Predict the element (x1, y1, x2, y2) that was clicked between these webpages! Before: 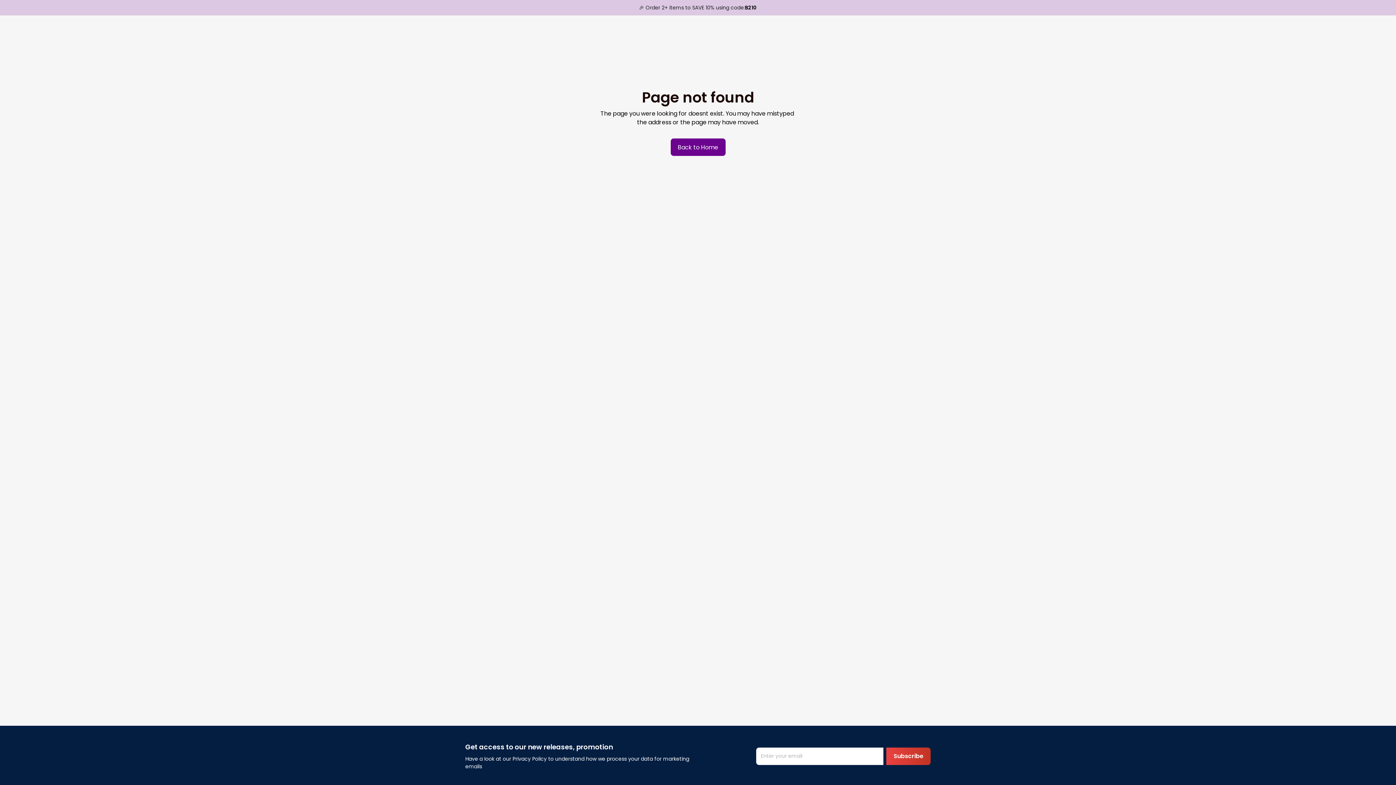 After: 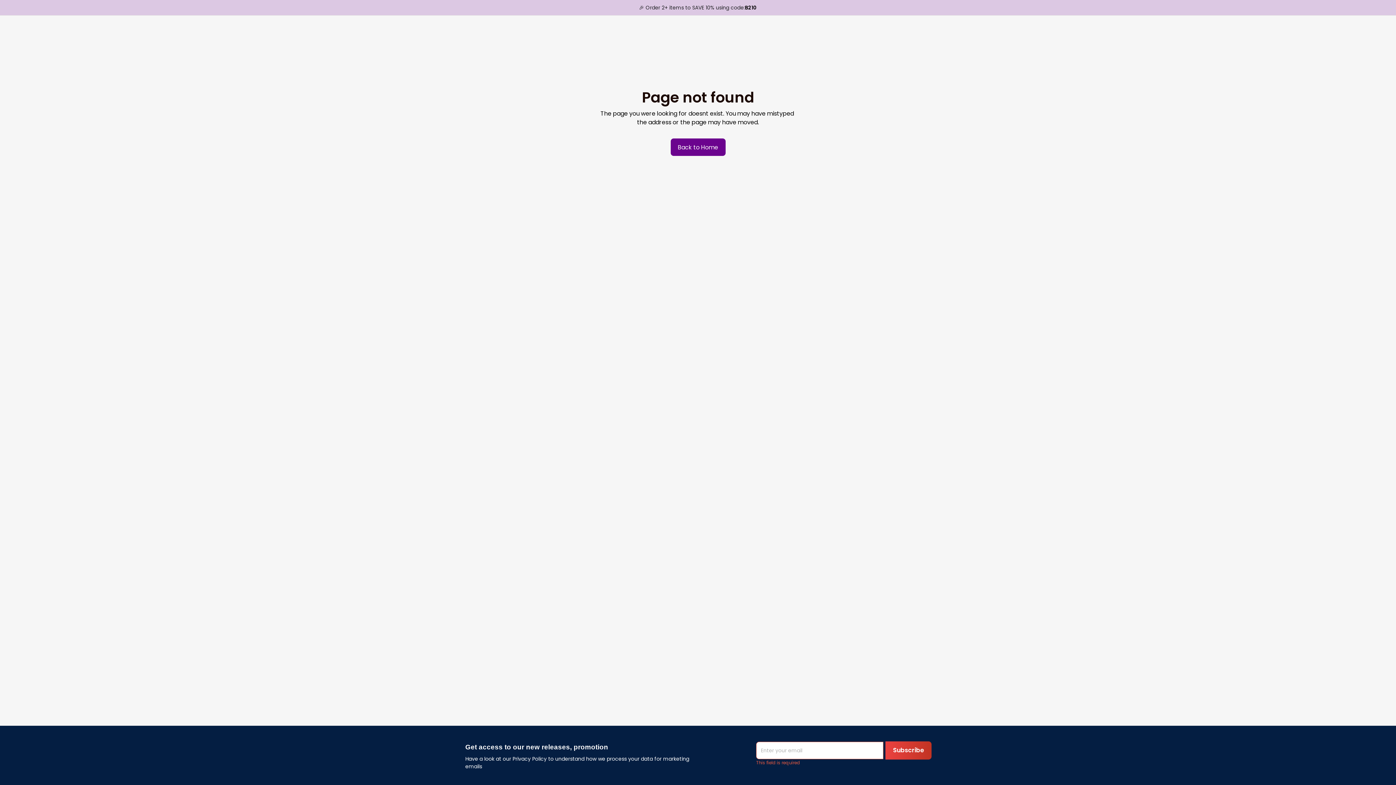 Action: label: Subscribe bbox: (886, 747, 930, 765)